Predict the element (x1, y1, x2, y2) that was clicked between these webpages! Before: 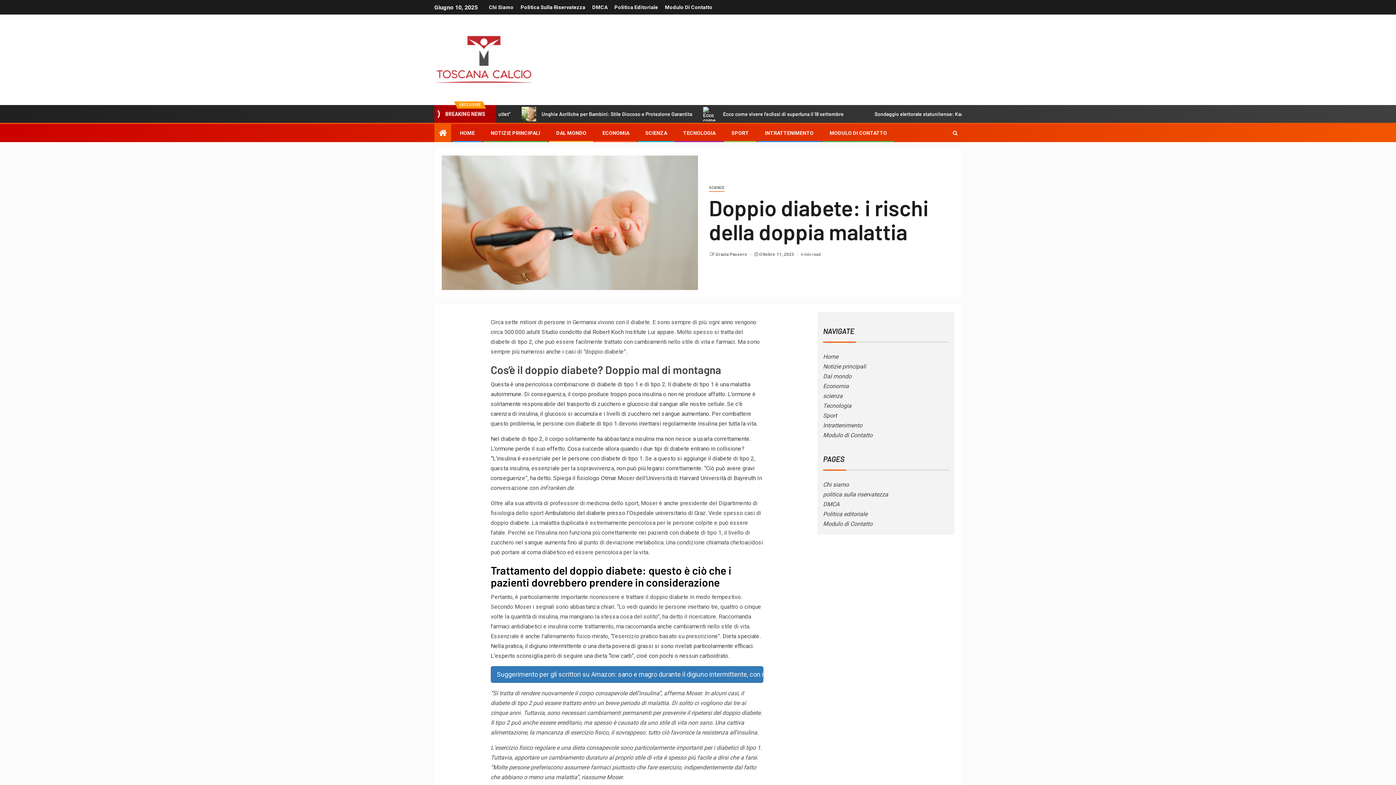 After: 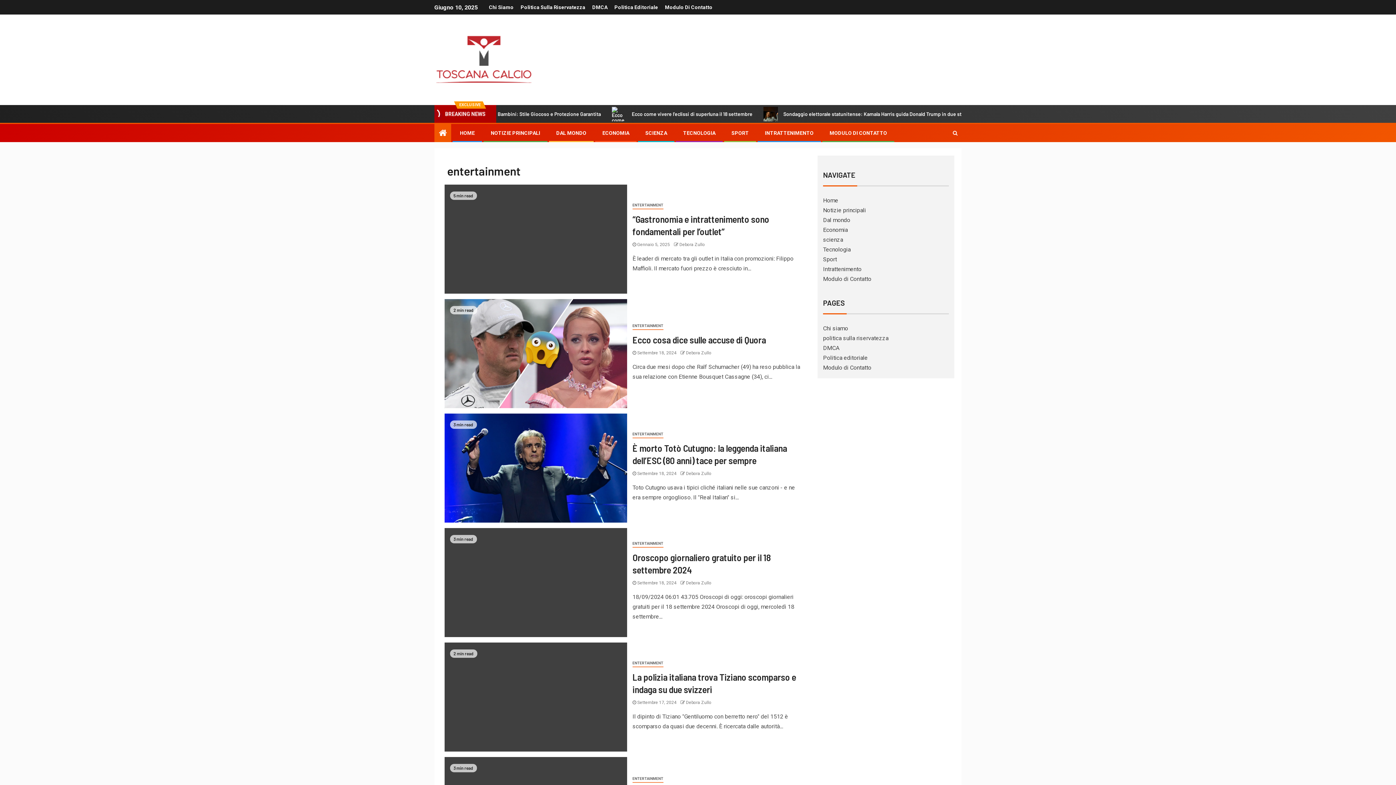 Action: label: INTRATTENIMENTO bbox: (765, 130, 813, 136)